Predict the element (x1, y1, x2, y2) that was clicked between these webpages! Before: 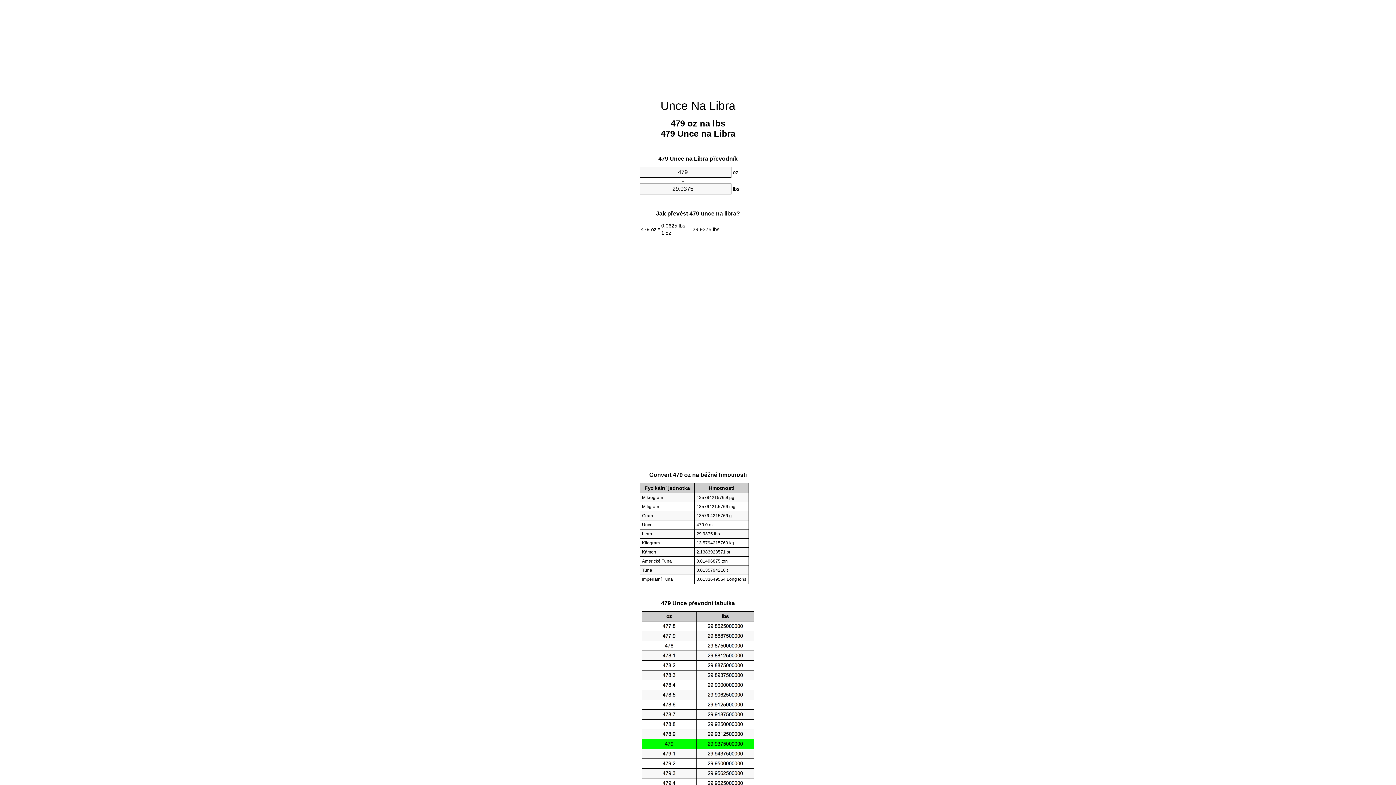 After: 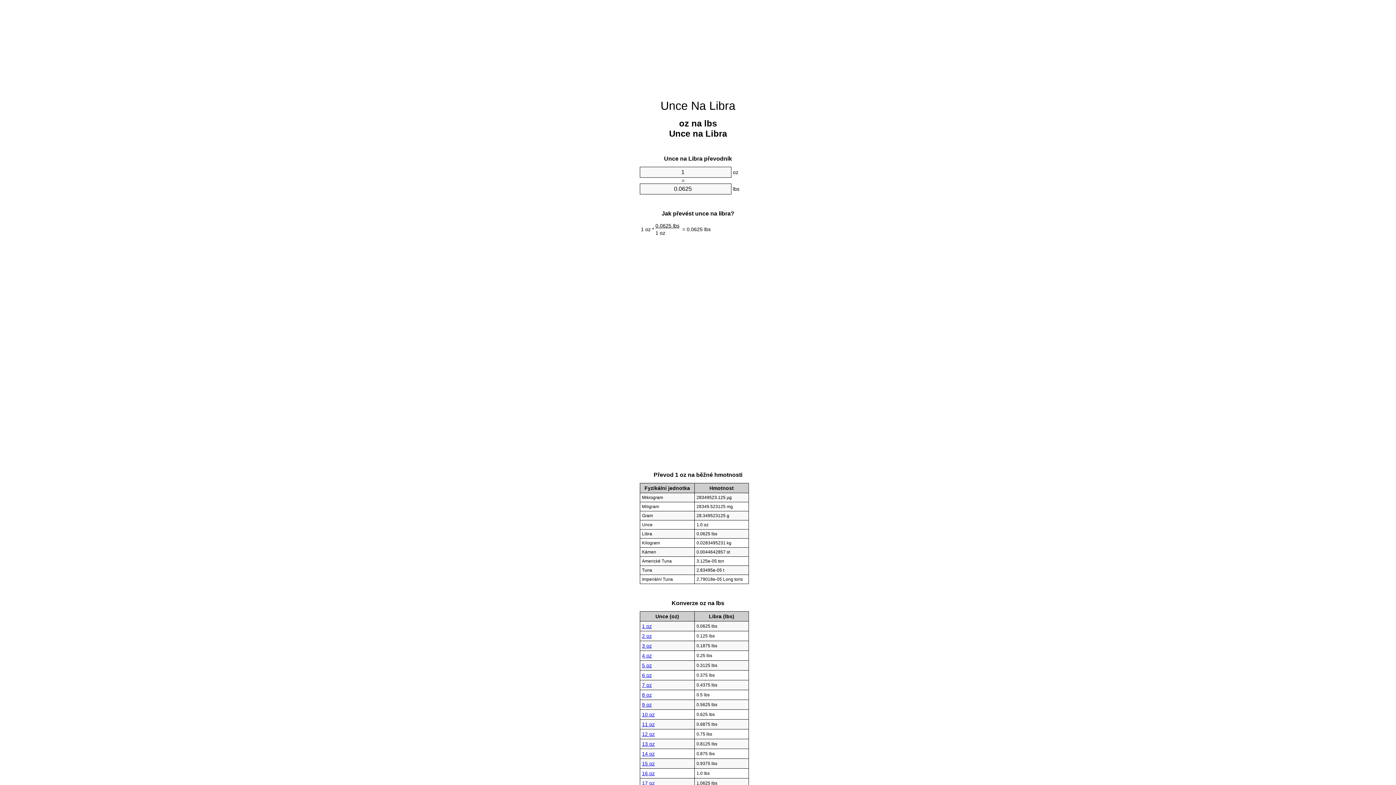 Action: label: Unce Na Libra bbox: (660, 99, 735, 112)